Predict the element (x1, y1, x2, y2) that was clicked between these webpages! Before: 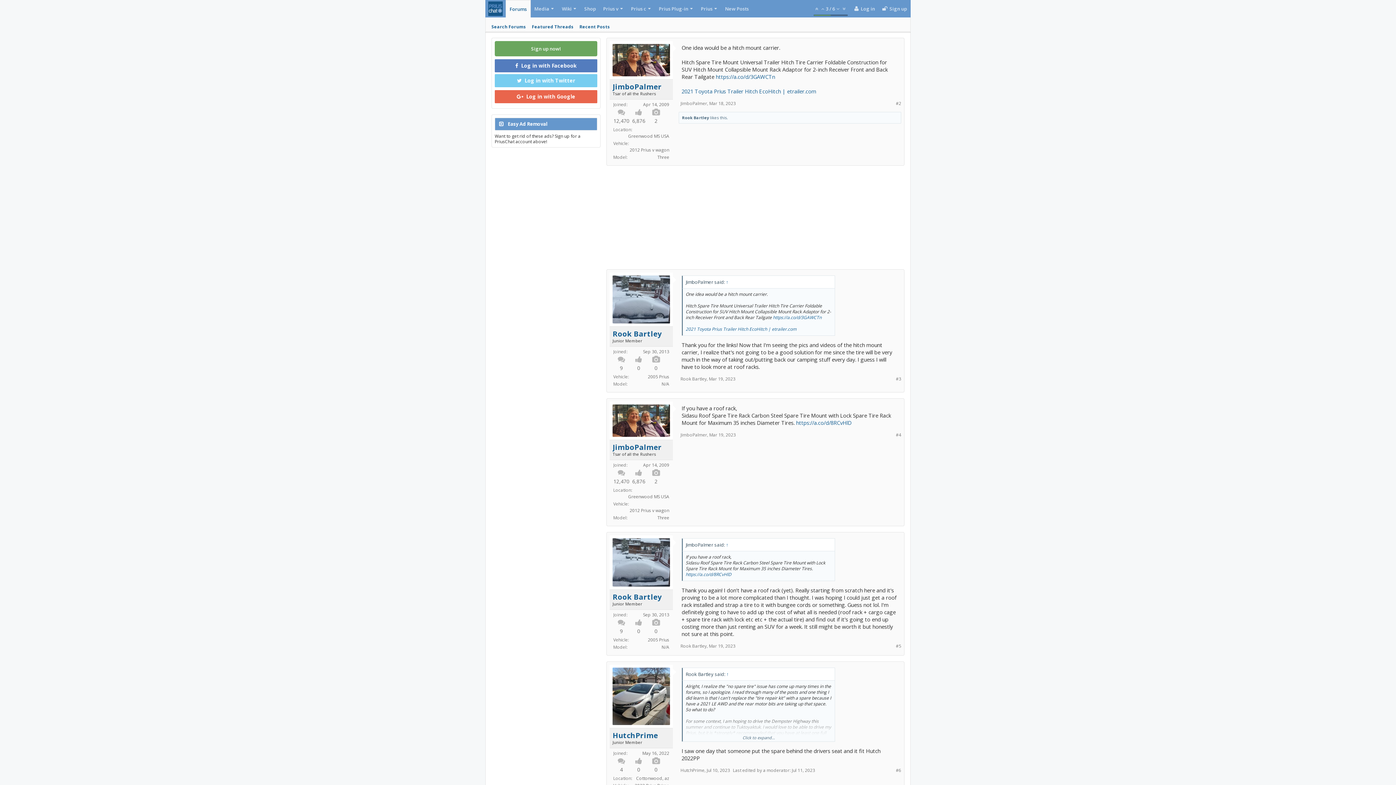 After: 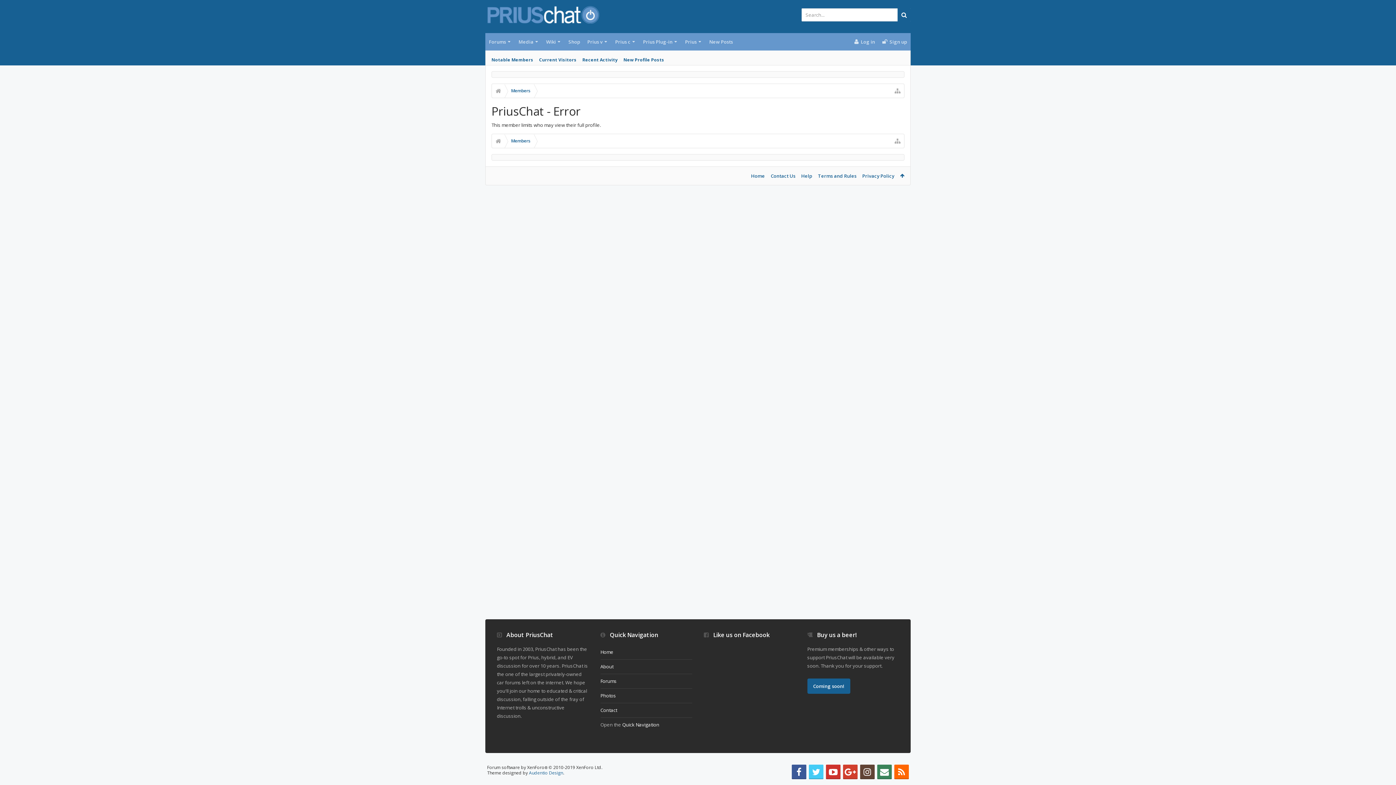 Action: bbox: (612, 44, 670, 76)